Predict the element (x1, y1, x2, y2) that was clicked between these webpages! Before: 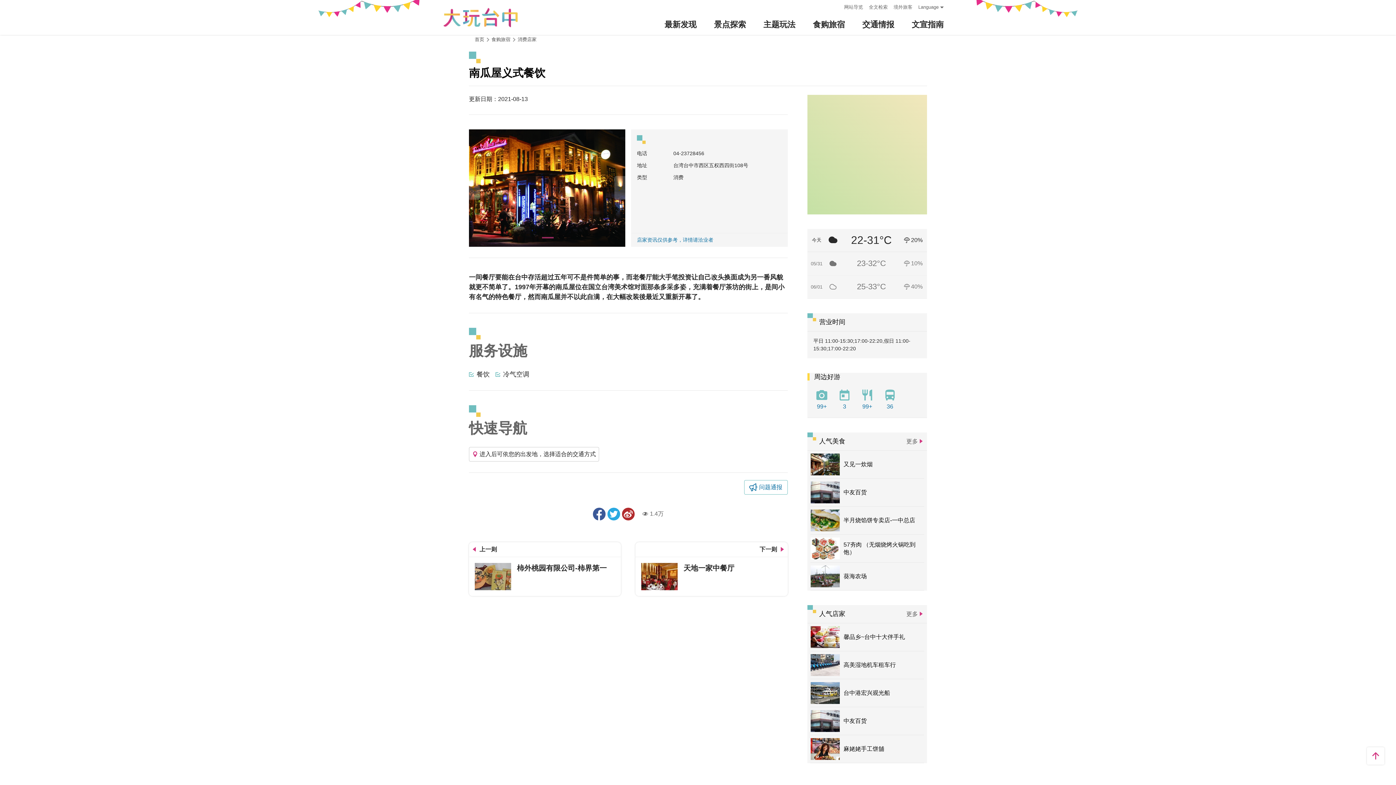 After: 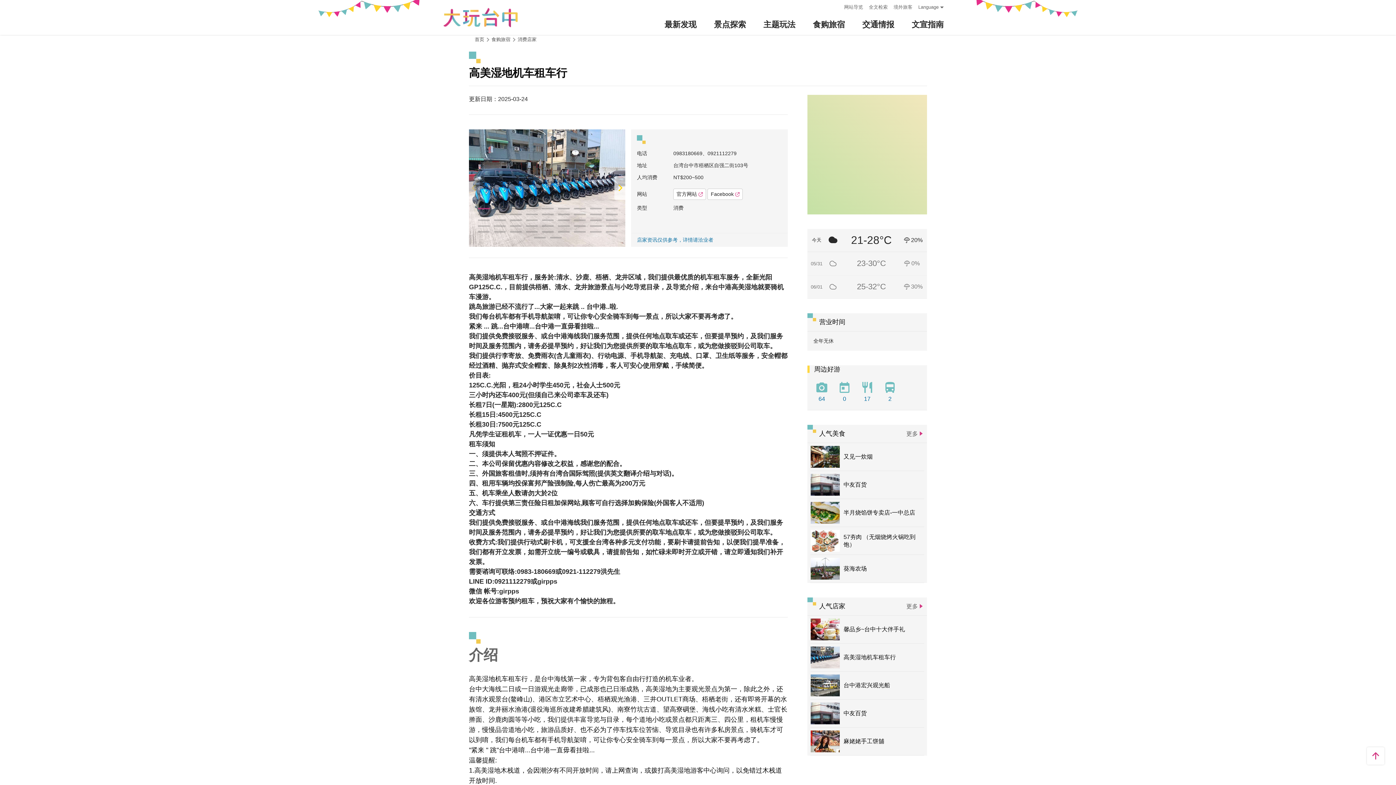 Action: label: 高美湿地机车租车行 bbox: (810, 651, 924, 679)